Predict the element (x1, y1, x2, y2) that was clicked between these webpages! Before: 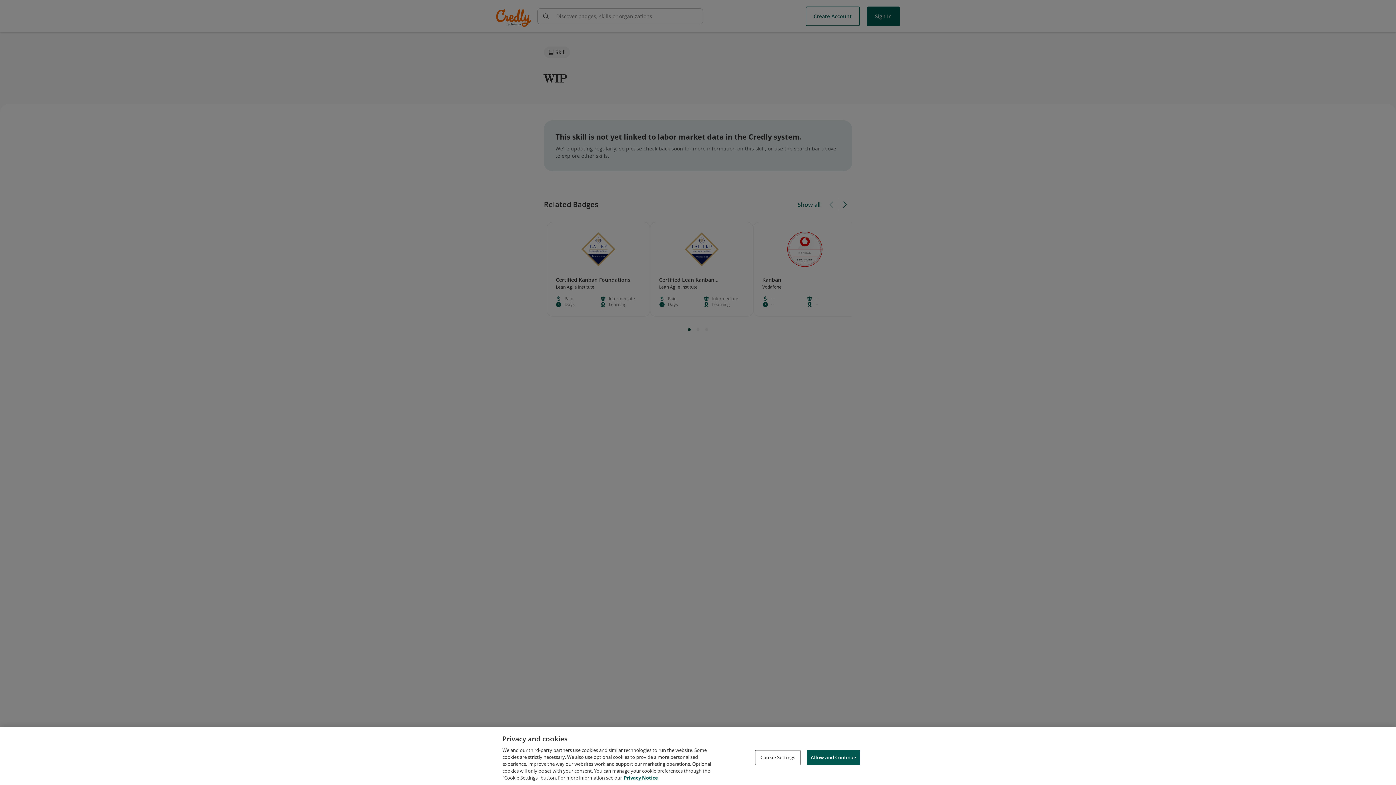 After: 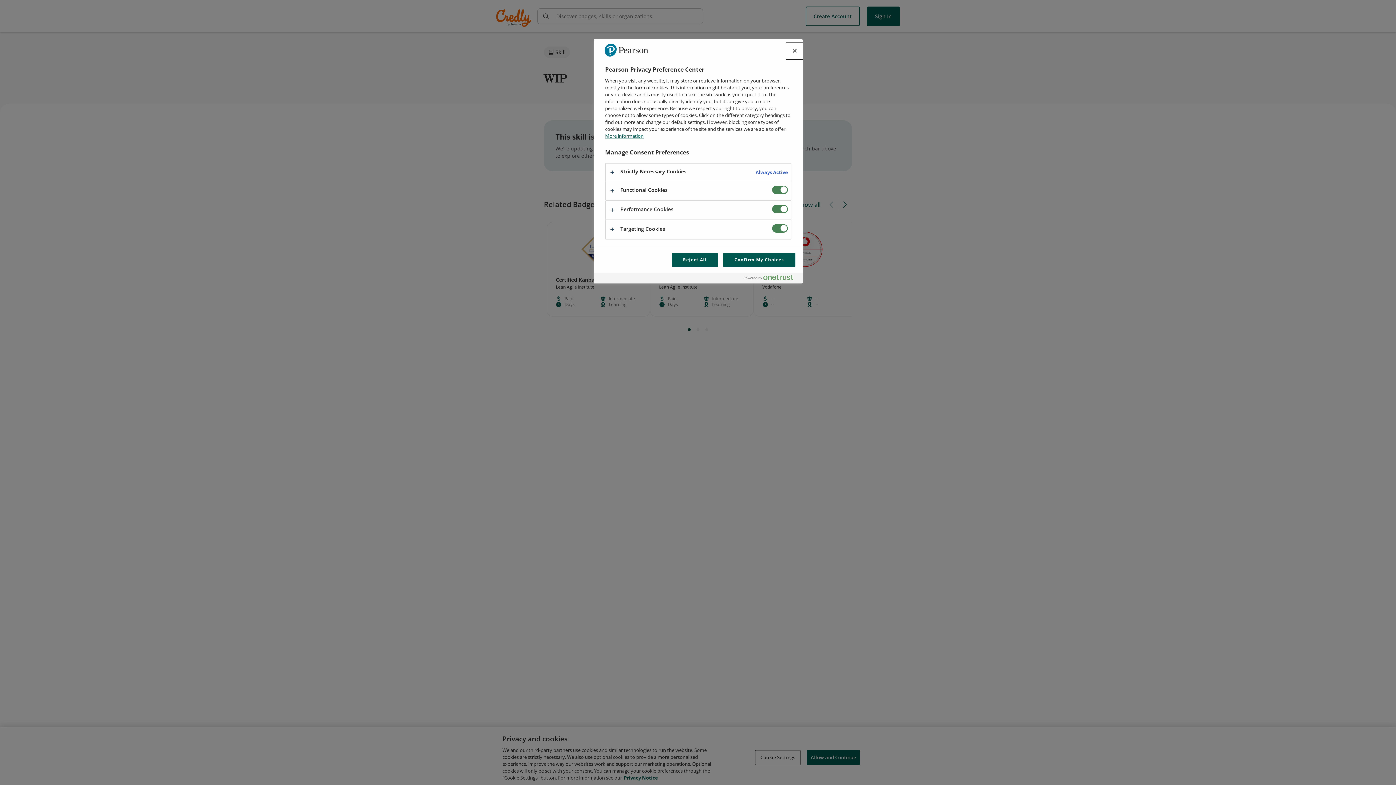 Action: label: Cookie Settings bbox: (755, 750, 800, 765)